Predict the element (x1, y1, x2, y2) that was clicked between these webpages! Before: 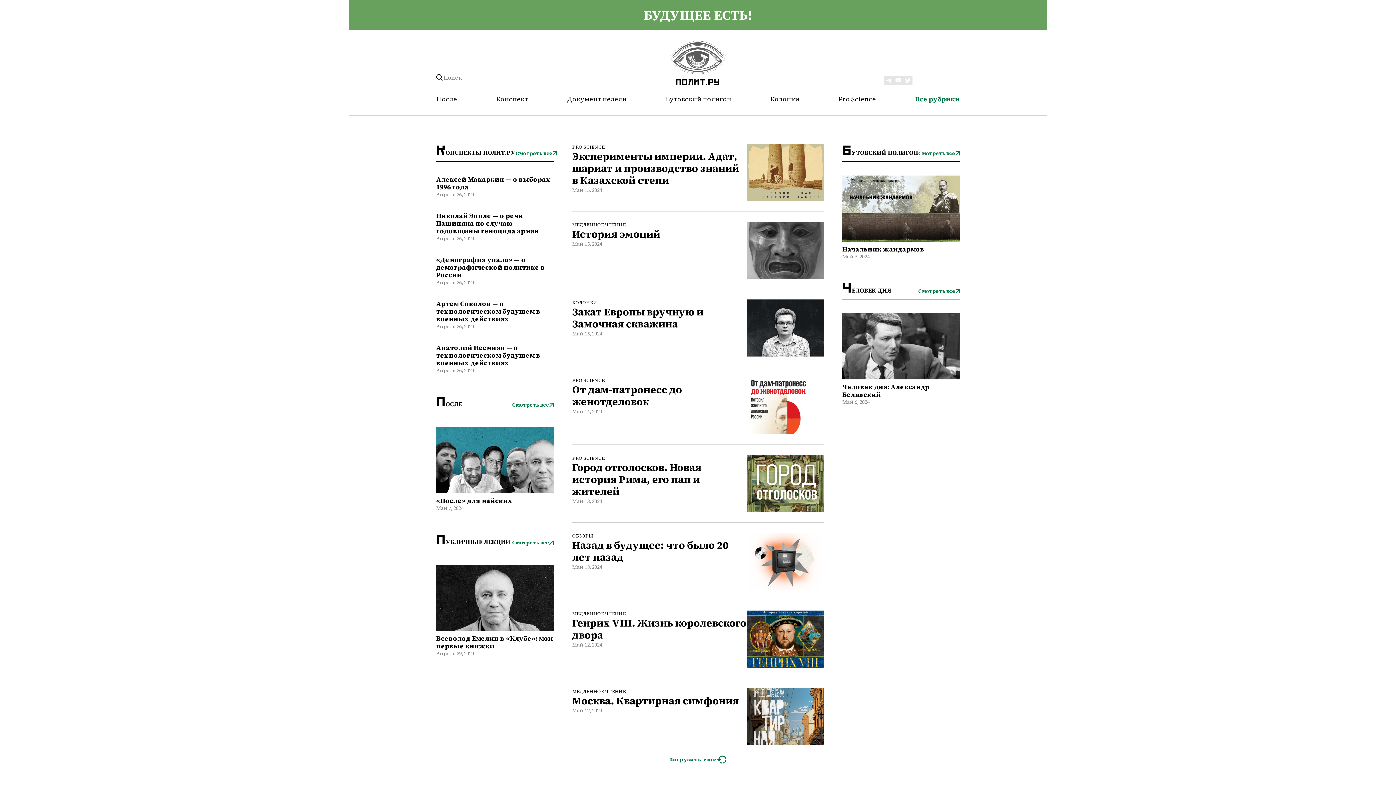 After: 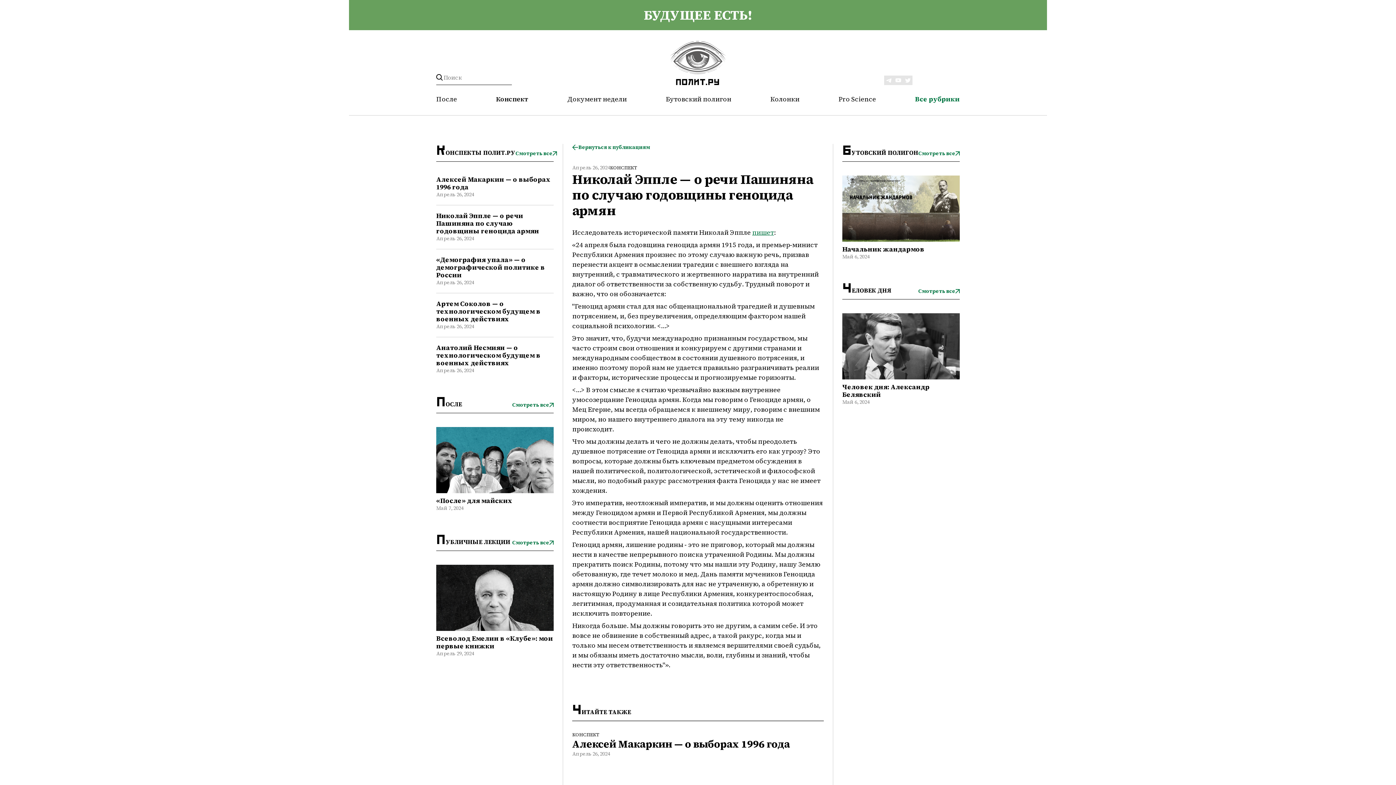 Action: bbox: (436, 212, 553, 234) label: Николай Эппле — о речи Пашиняна по случаю годовщины геноцида армян